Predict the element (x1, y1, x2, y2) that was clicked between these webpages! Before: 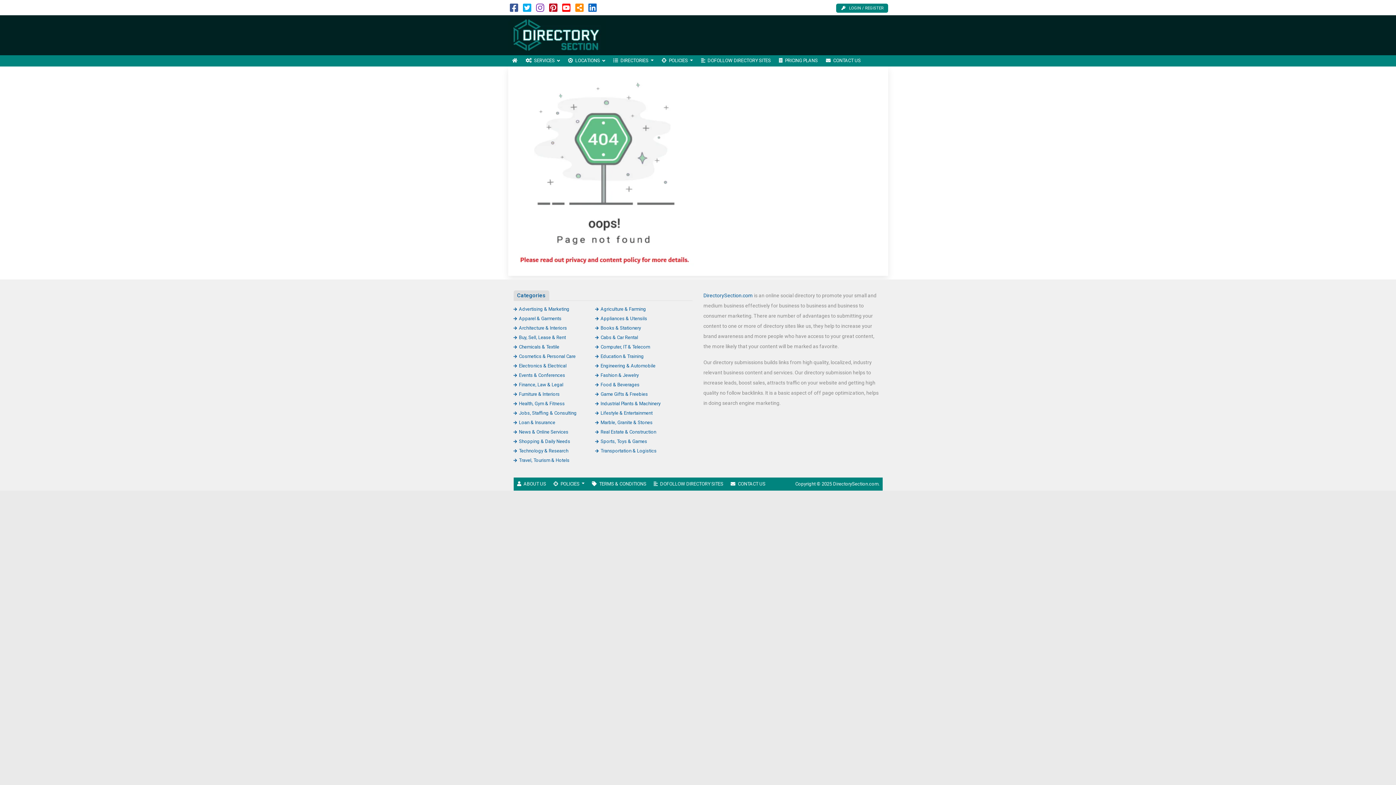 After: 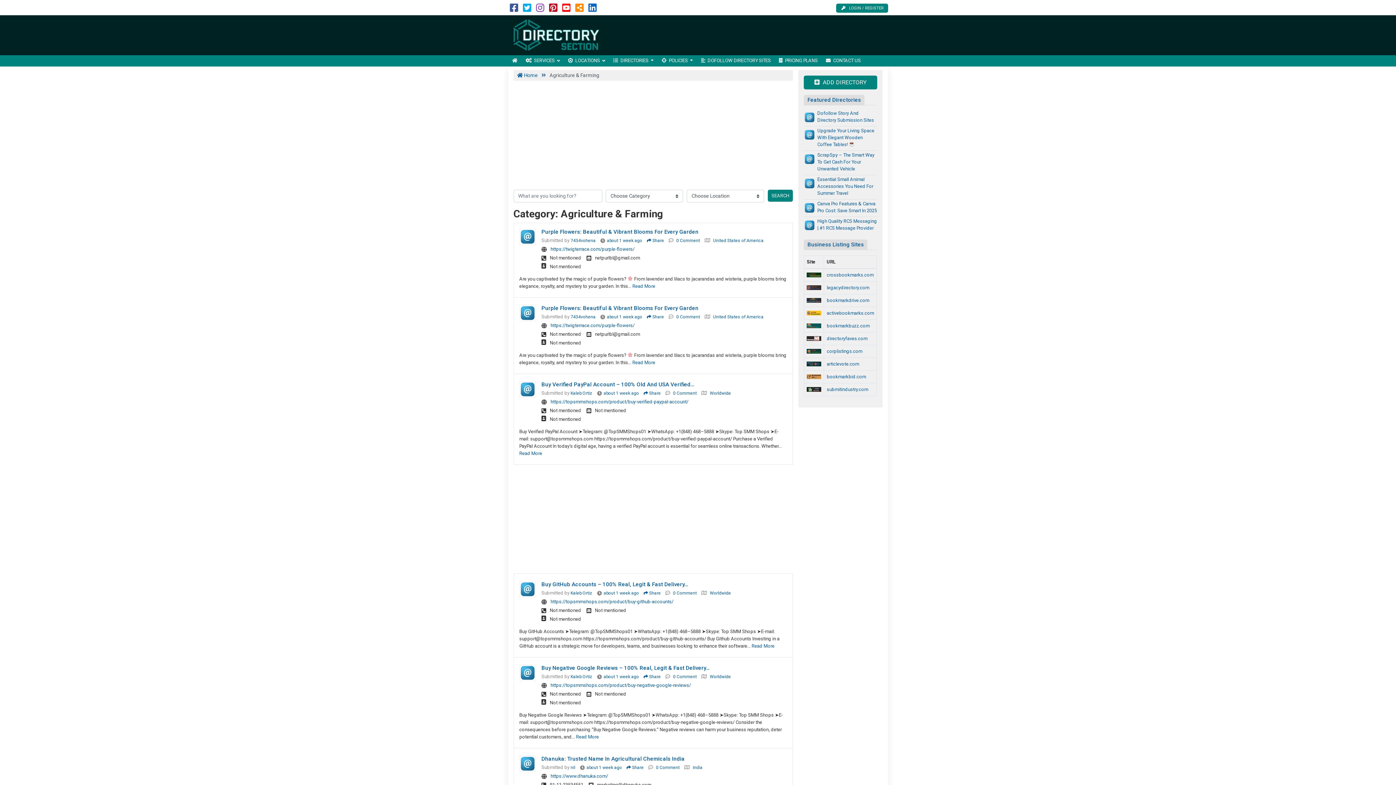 Action: bbox: (595, 306, 646, 311) label: Agriculture & Farming